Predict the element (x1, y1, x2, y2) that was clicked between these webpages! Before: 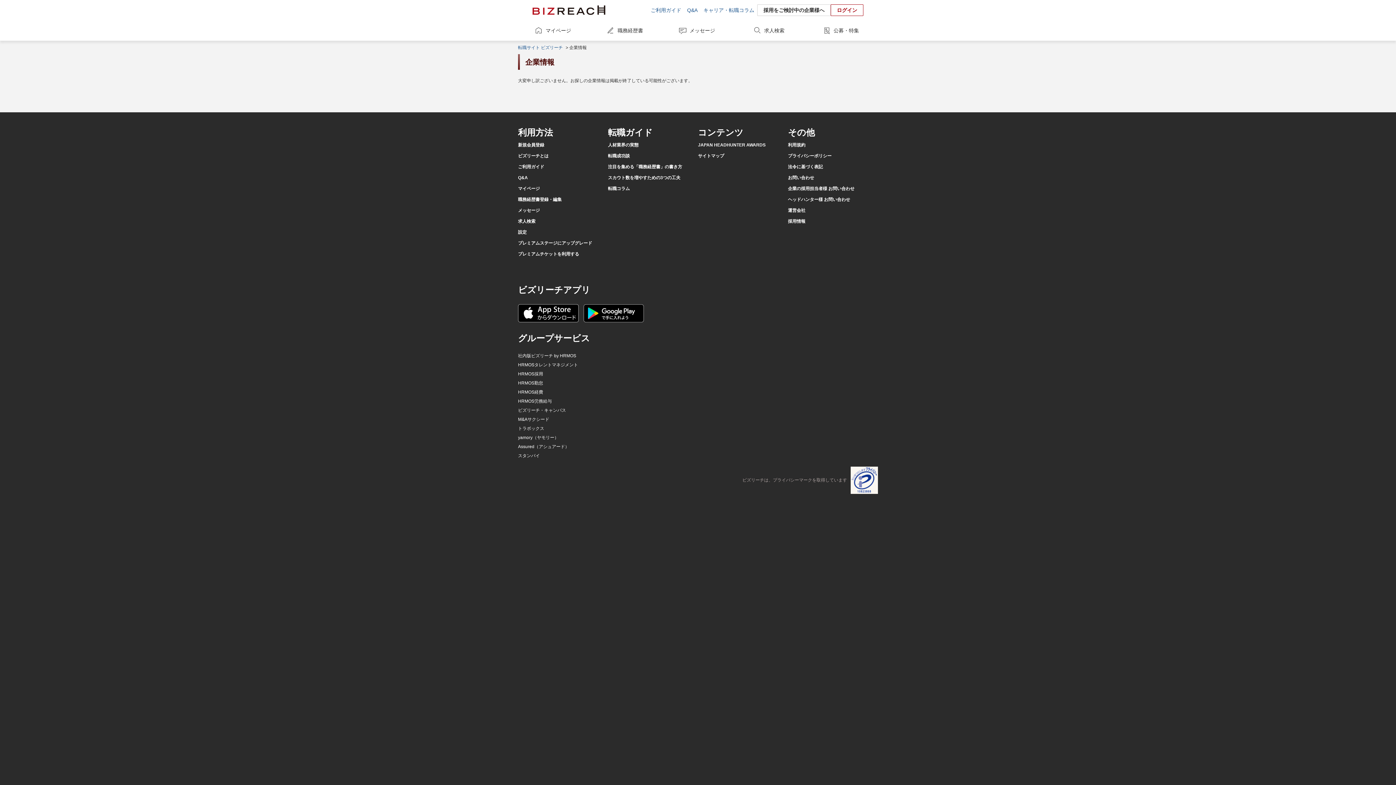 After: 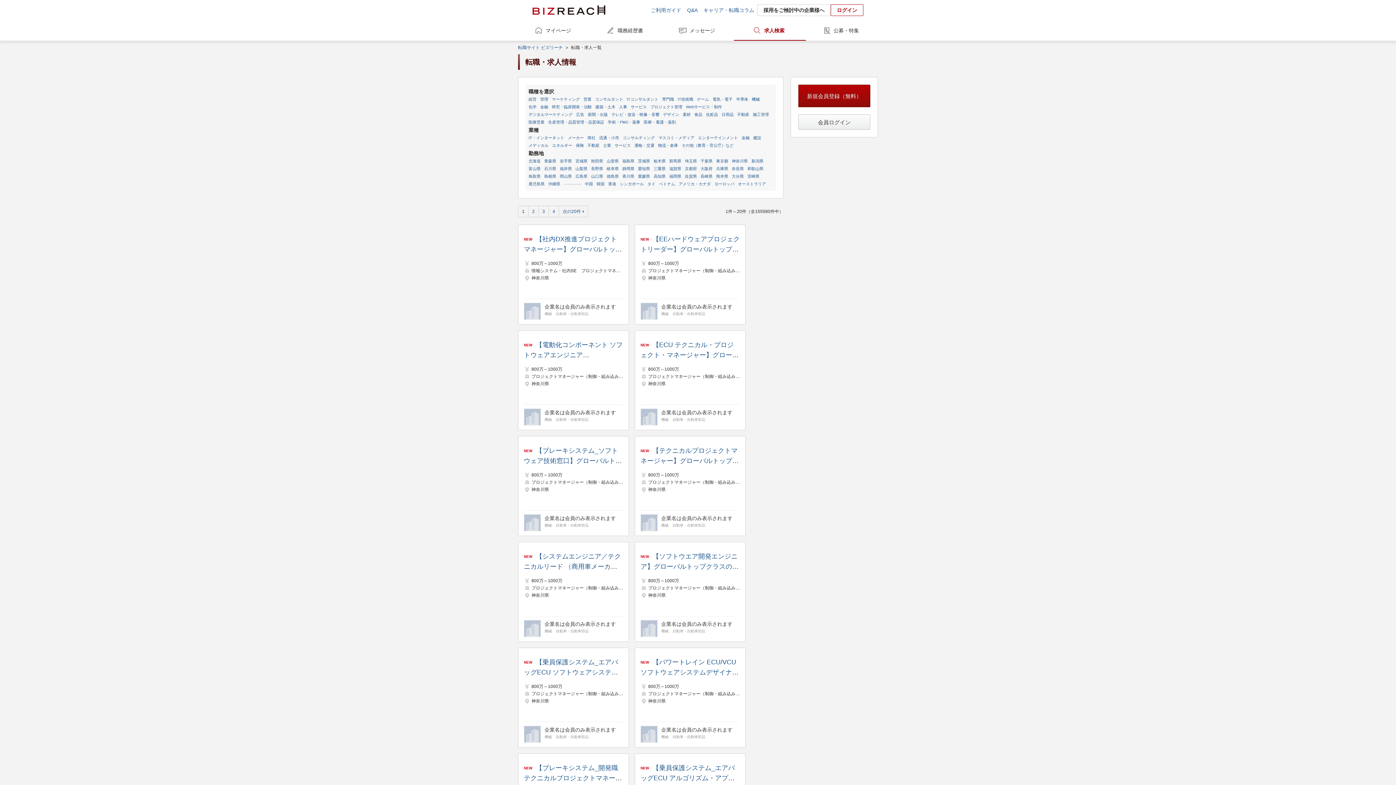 Action: label: 求人検索 bbox: (518, 218, 535, 224)